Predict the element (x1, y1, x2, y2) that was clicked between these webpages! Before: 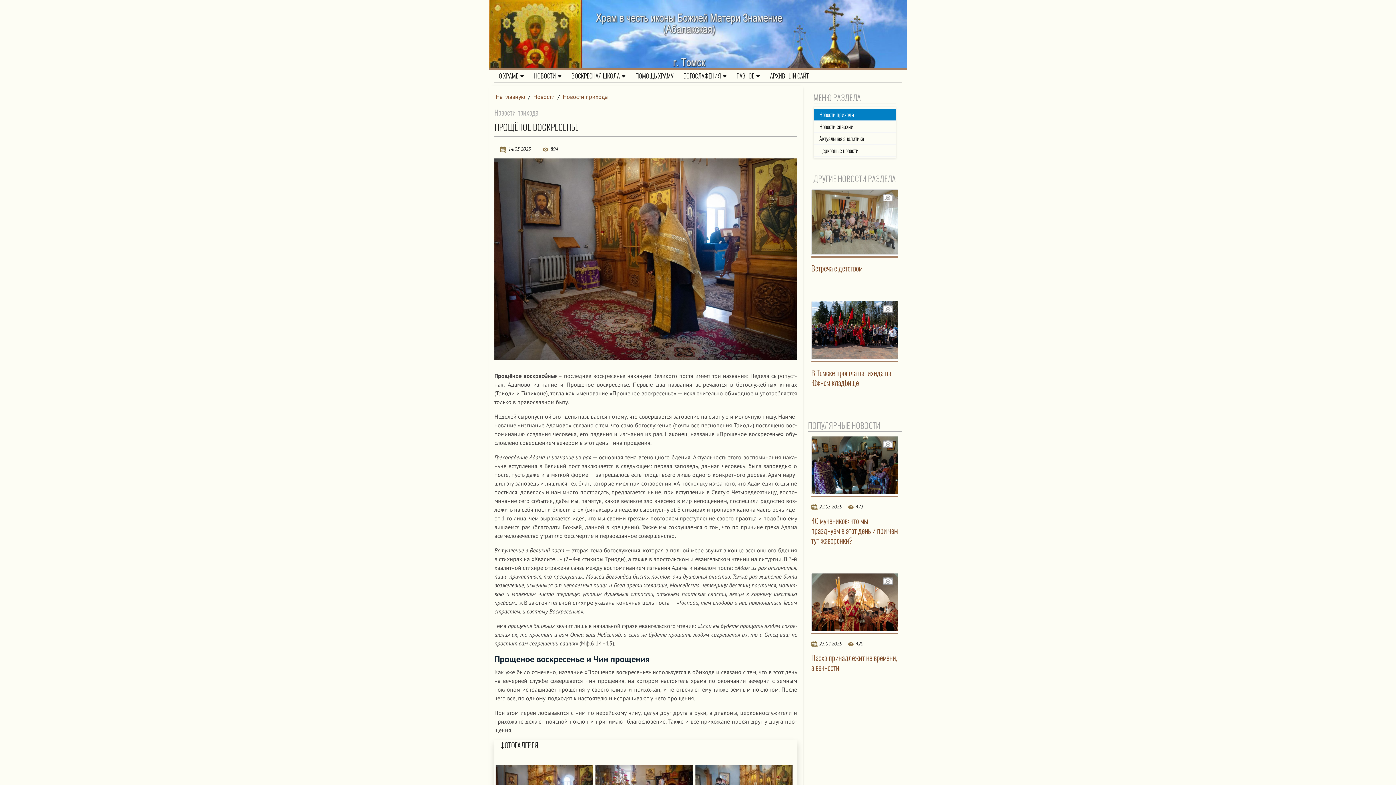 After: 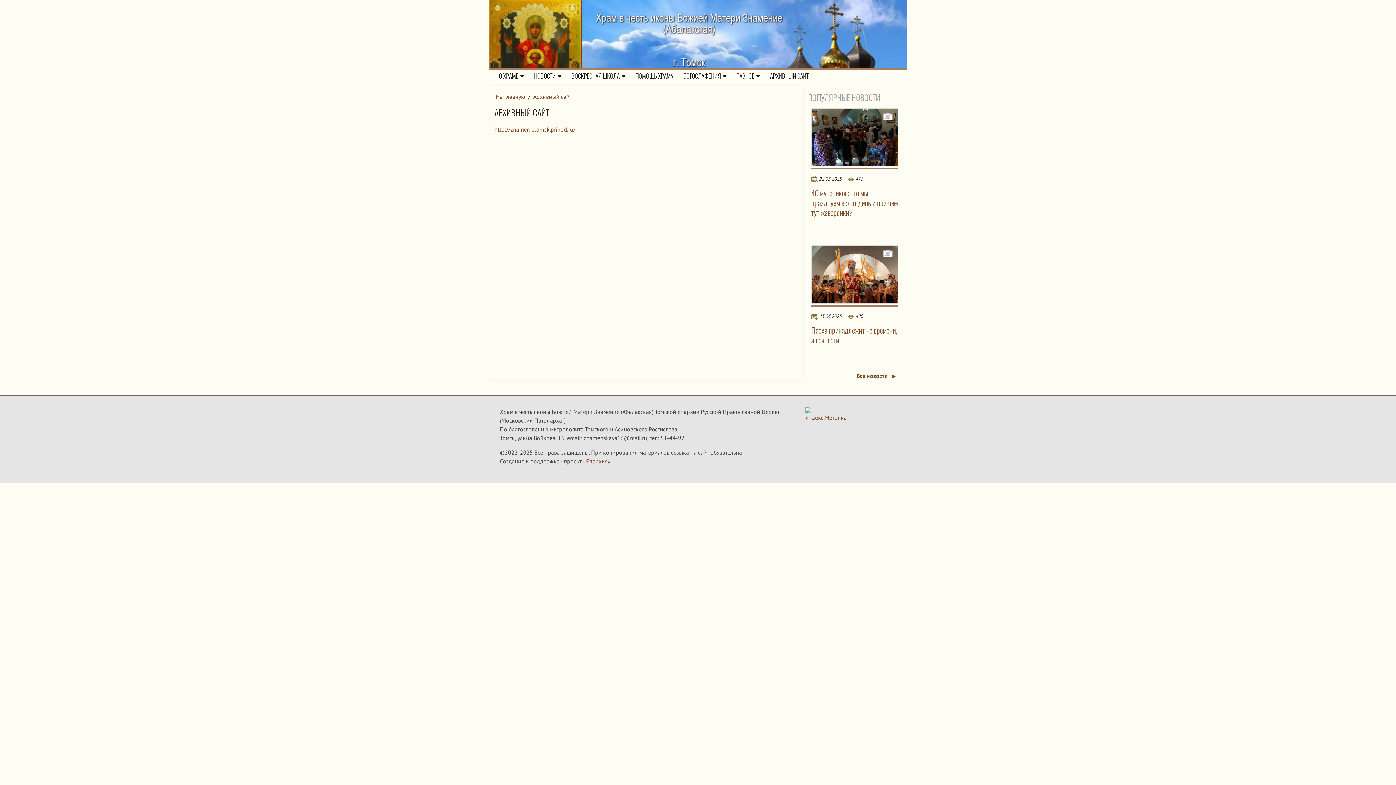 Action: bbox: (765, 69, 813, 82) label: АРХИВНЫЙ САЙТ